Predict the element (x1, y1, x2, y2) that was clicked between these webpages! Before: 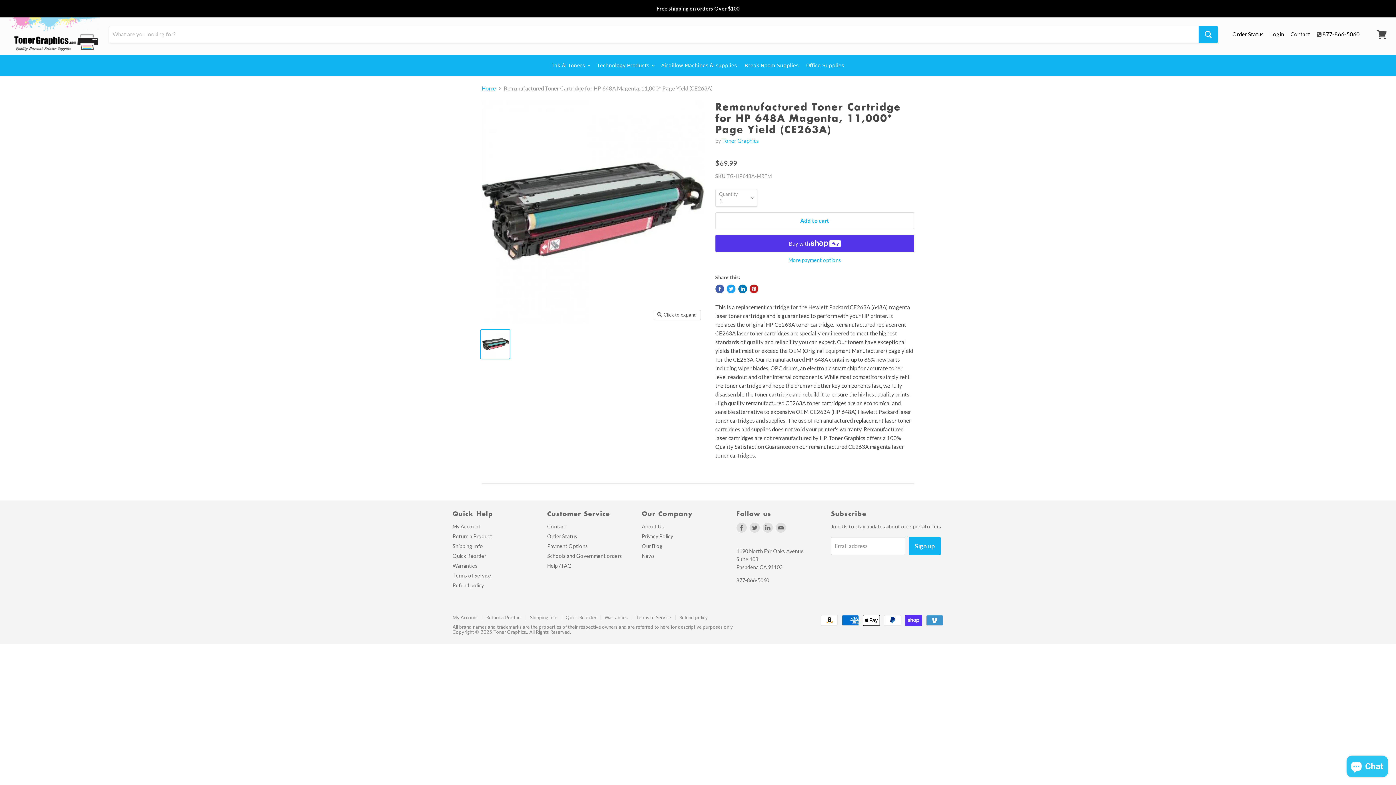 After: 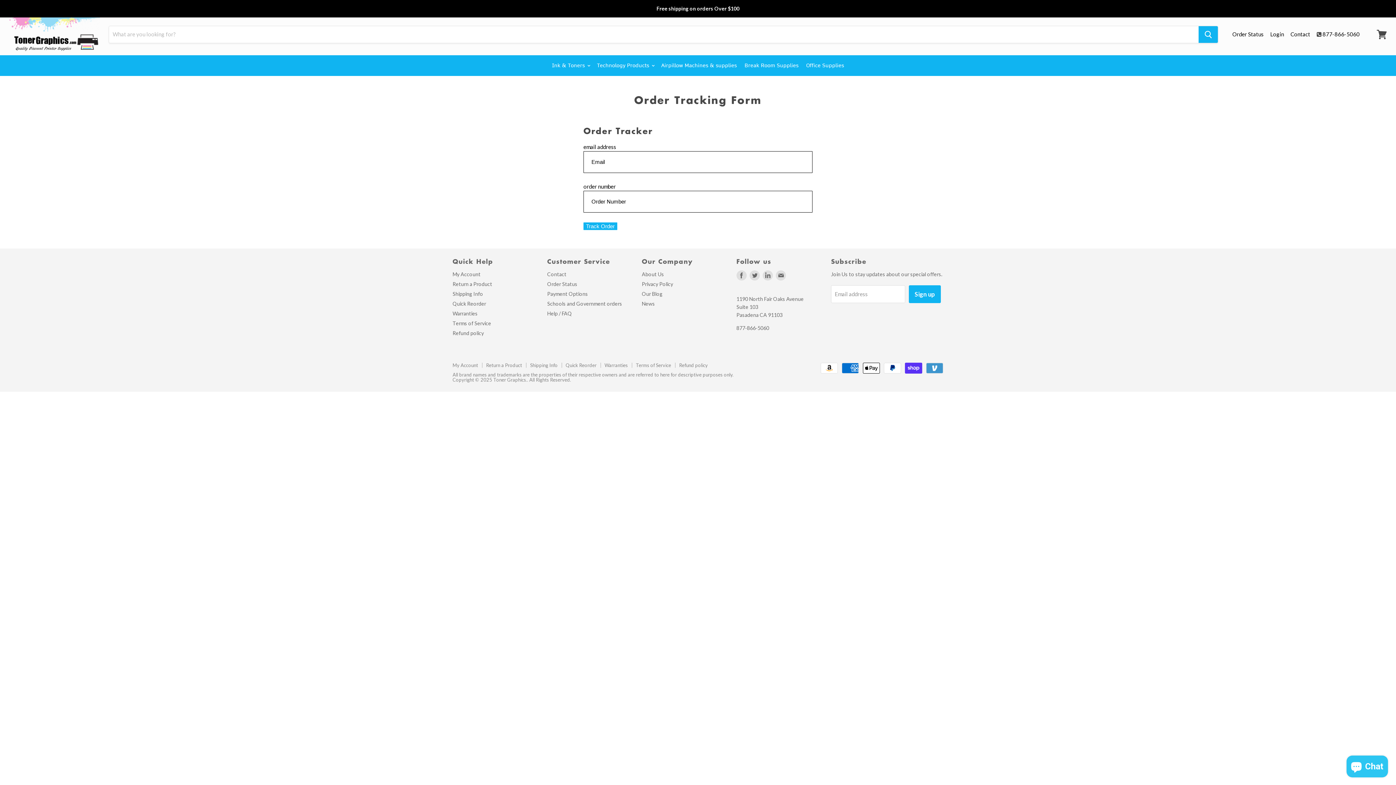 Action: bbox: (547, 533, 577, 539) label: Order Status